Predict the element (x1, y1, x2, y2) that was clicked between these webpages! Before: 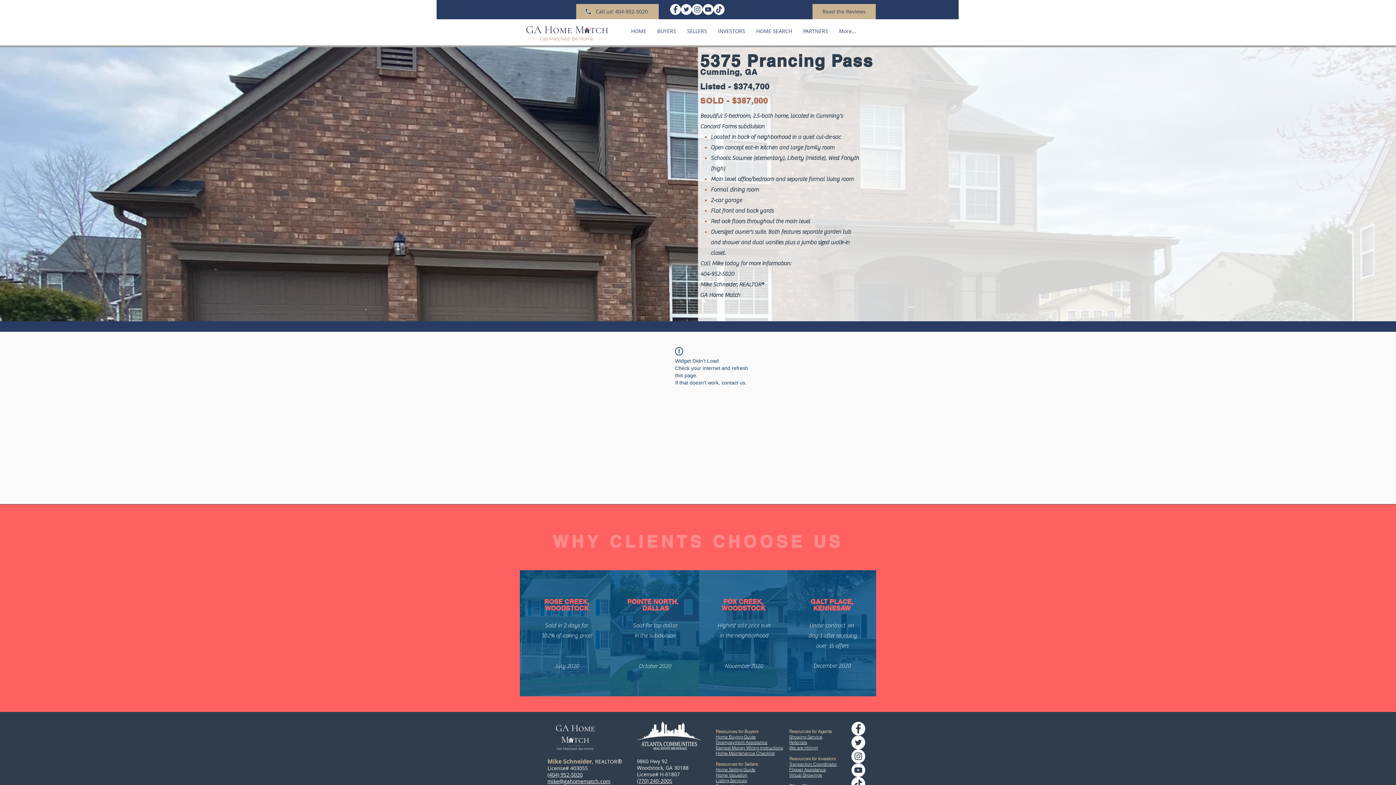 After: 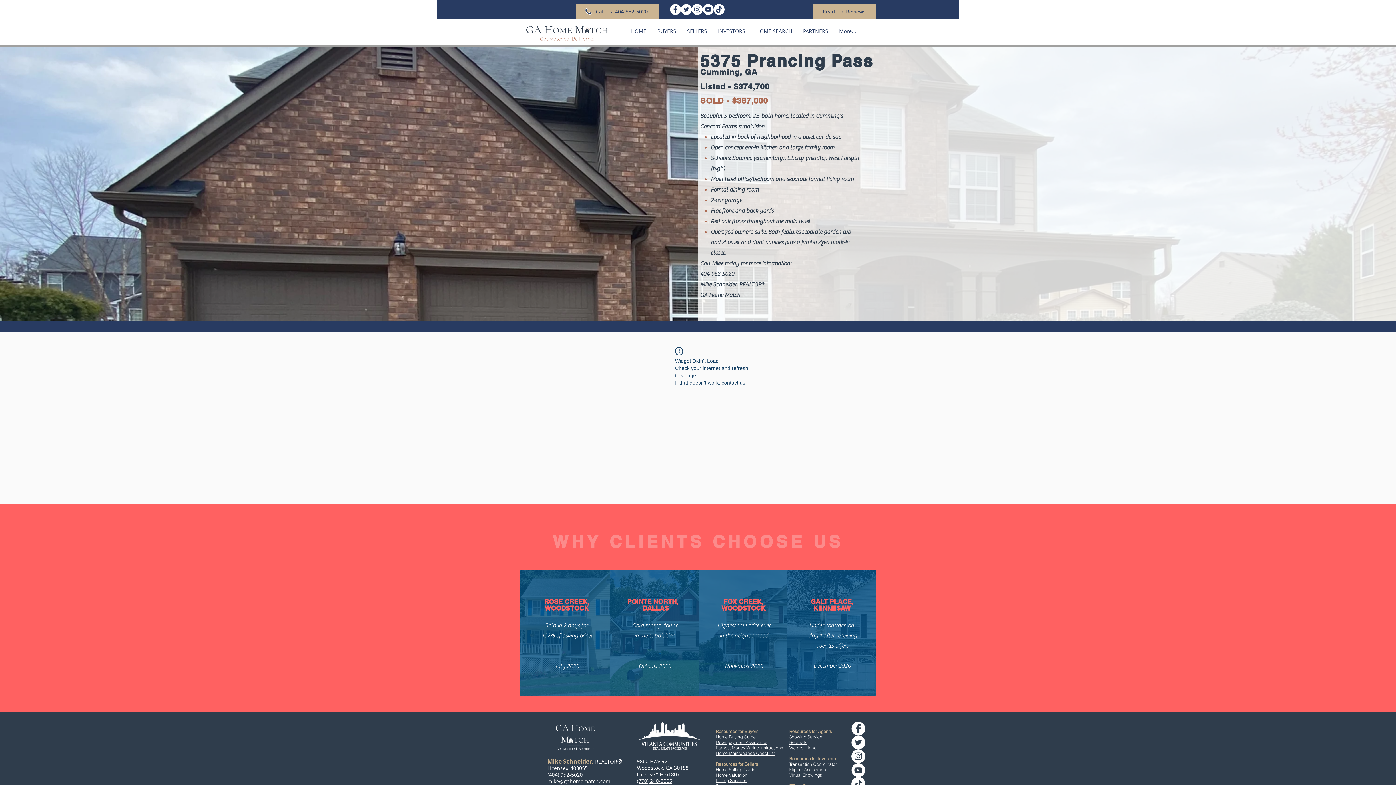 Action: bbox: (637, 777, 672, 784) label: (770) 240-2005